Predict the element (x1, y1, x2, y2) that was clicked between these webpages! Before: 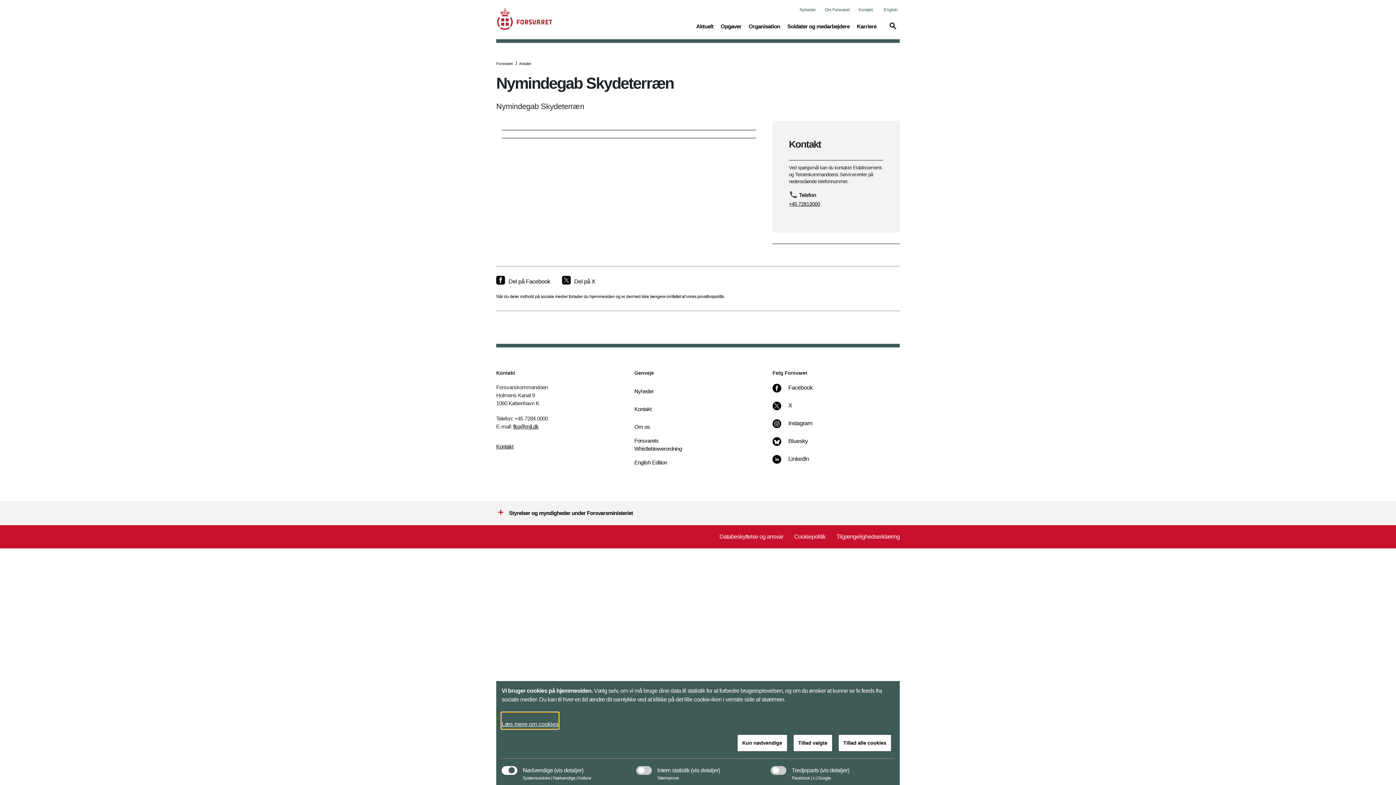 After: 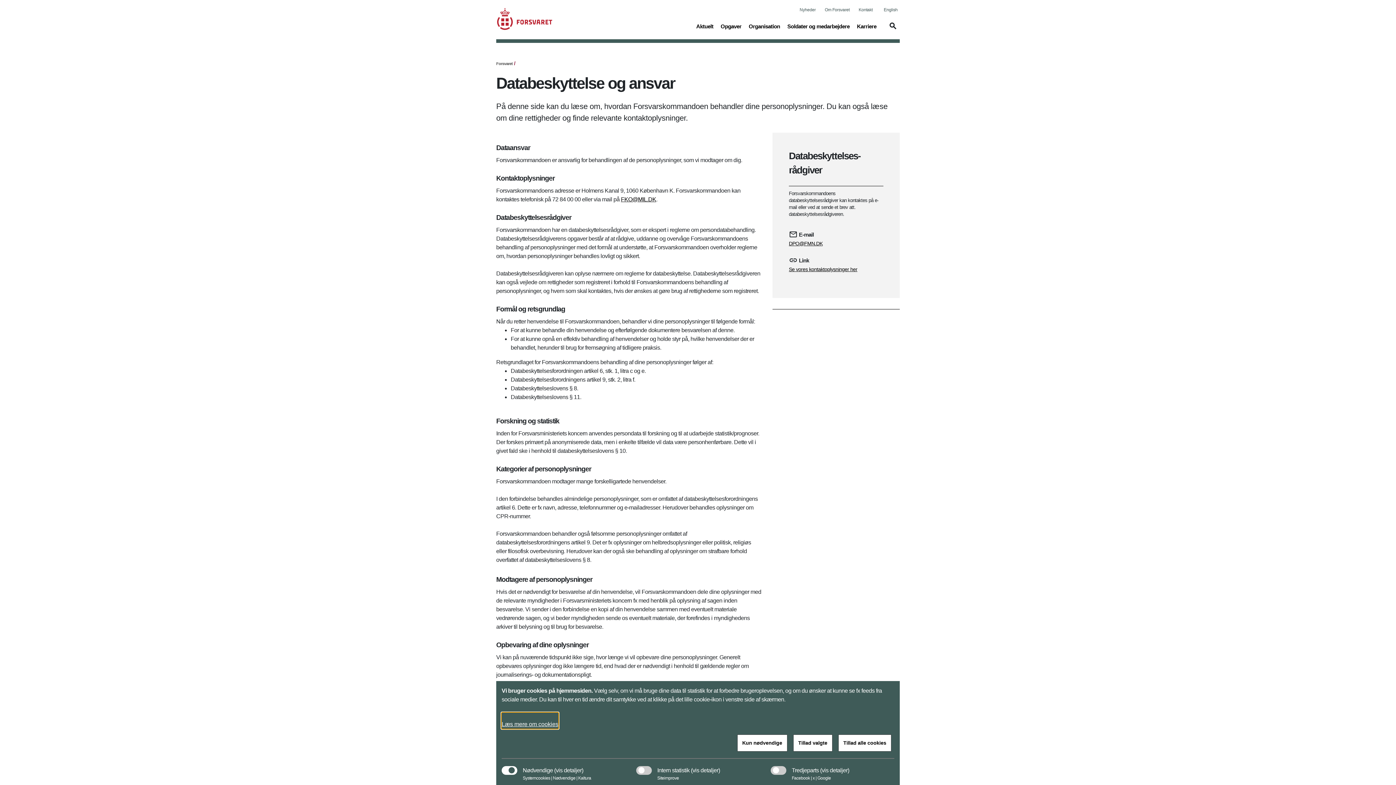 Action: label: Databeskyttelse og ansvar bbox: (719, 529, 783, 545)